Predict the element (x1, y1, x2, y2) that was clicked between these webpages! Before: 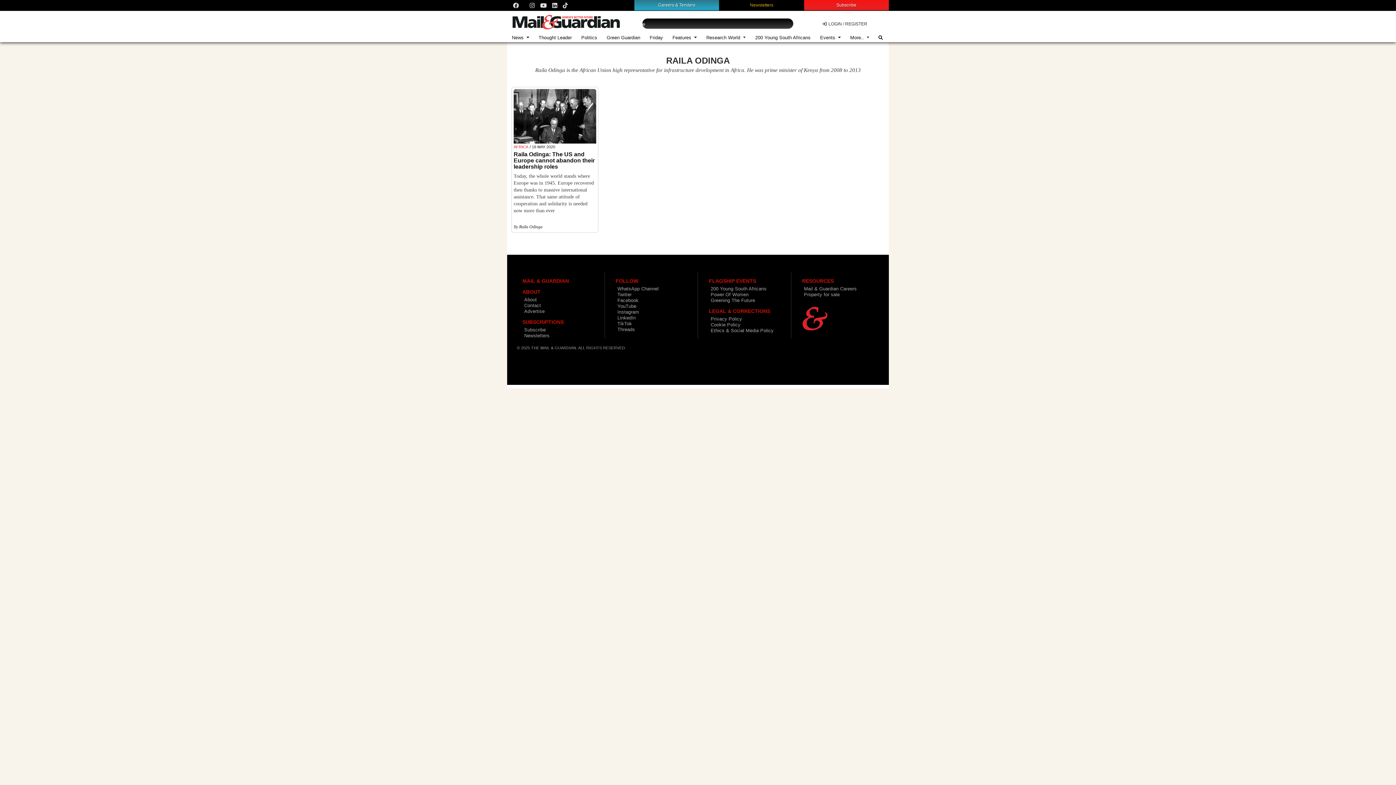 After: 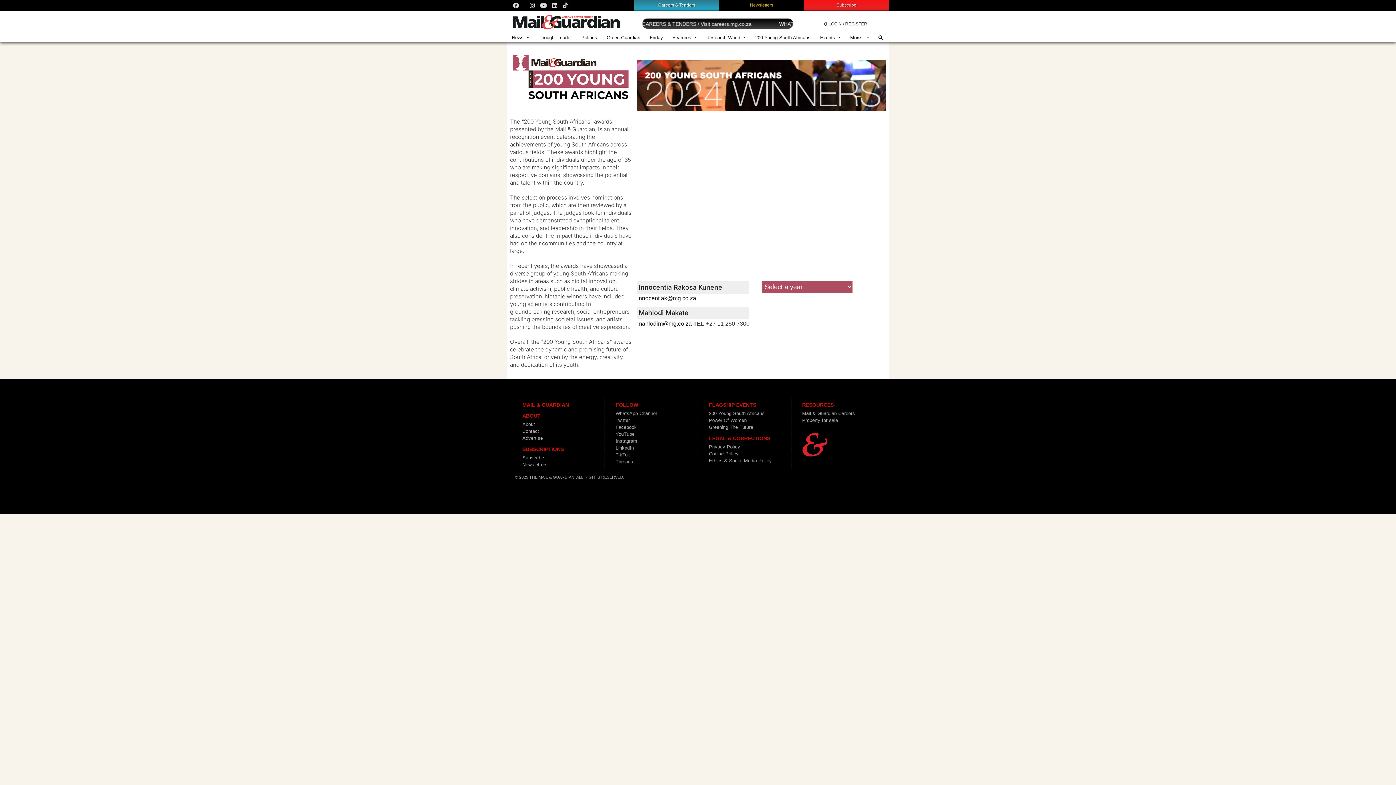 Action: bbox: (710, 286, 766, 291) label: 200 Young South Africans